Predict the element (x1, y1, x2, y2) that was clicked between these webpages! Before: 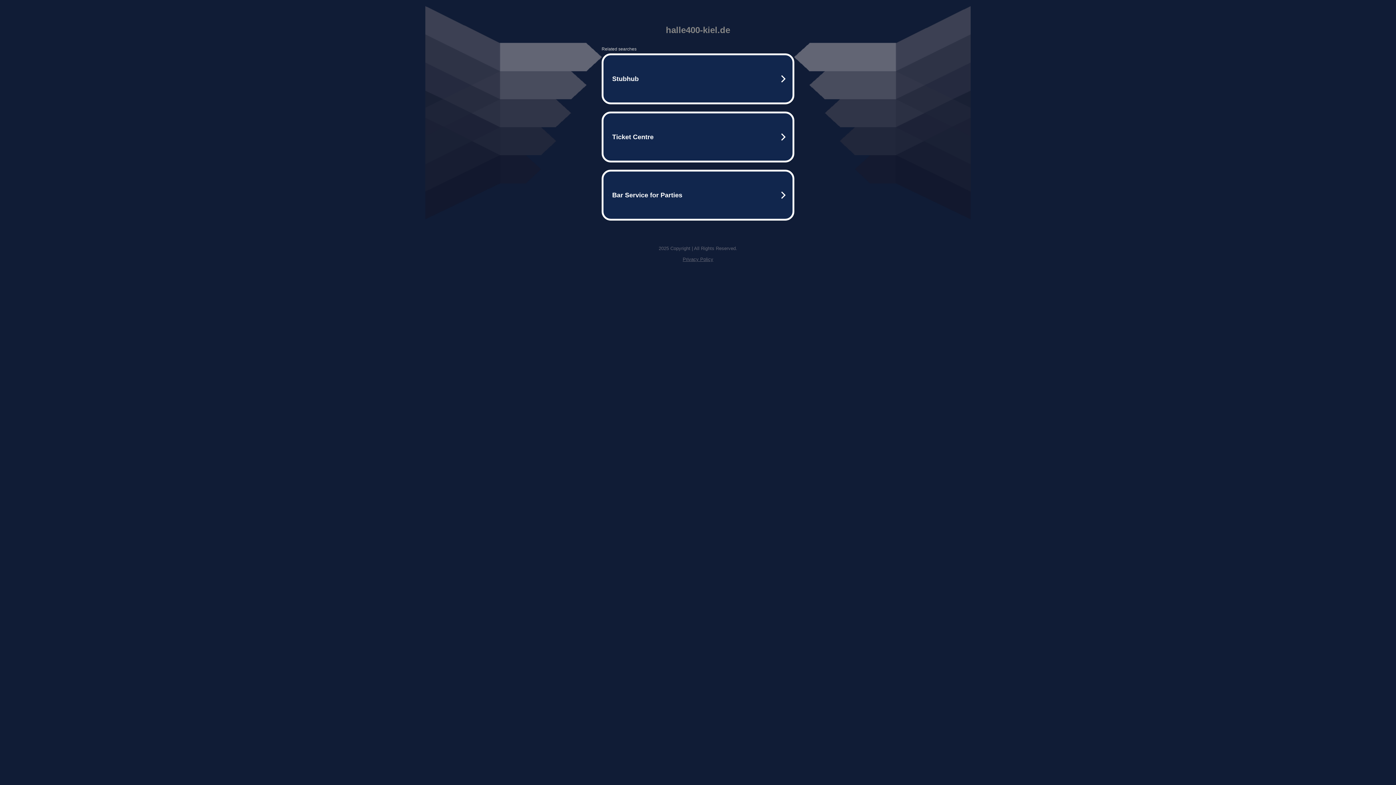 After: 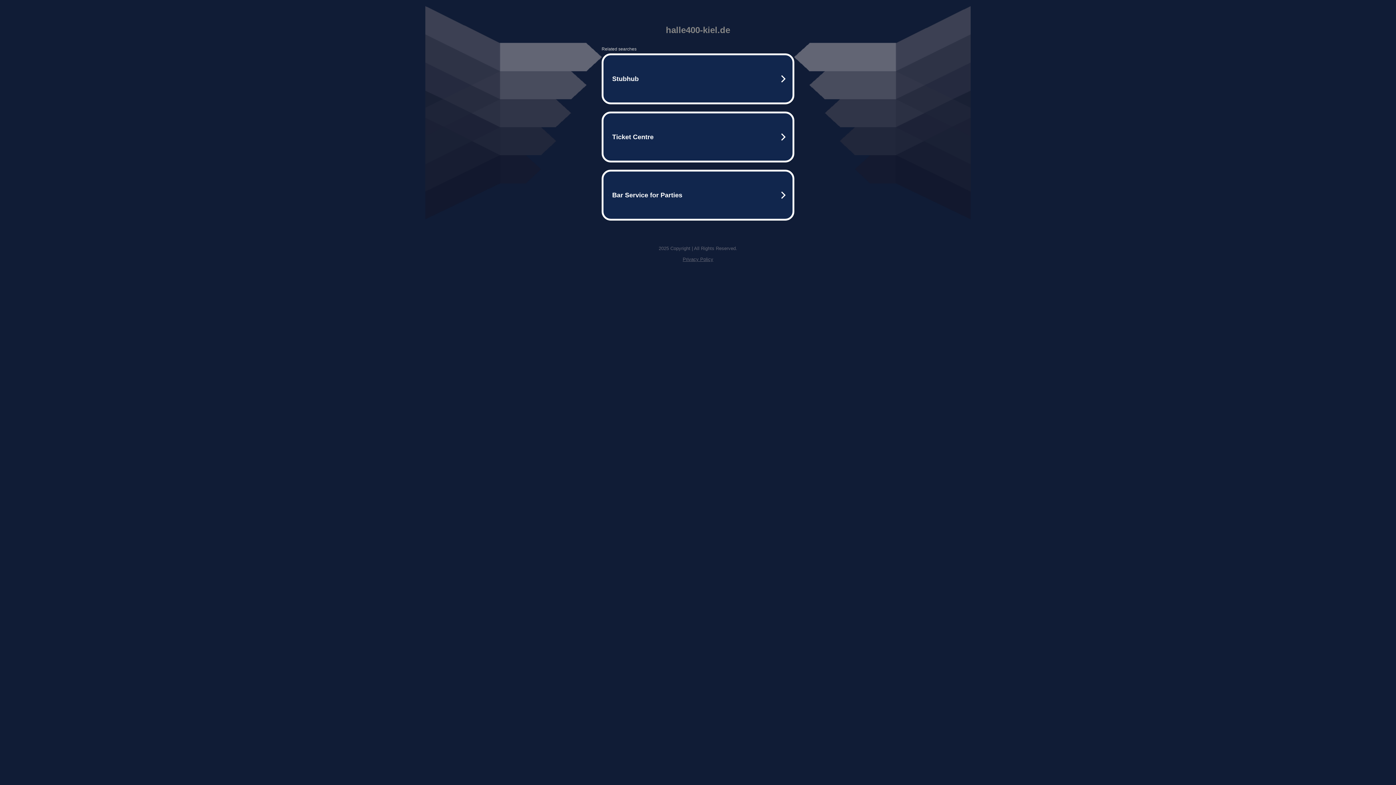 Action: bbox: (682, 256, 713, 262) label: Privacy Policy